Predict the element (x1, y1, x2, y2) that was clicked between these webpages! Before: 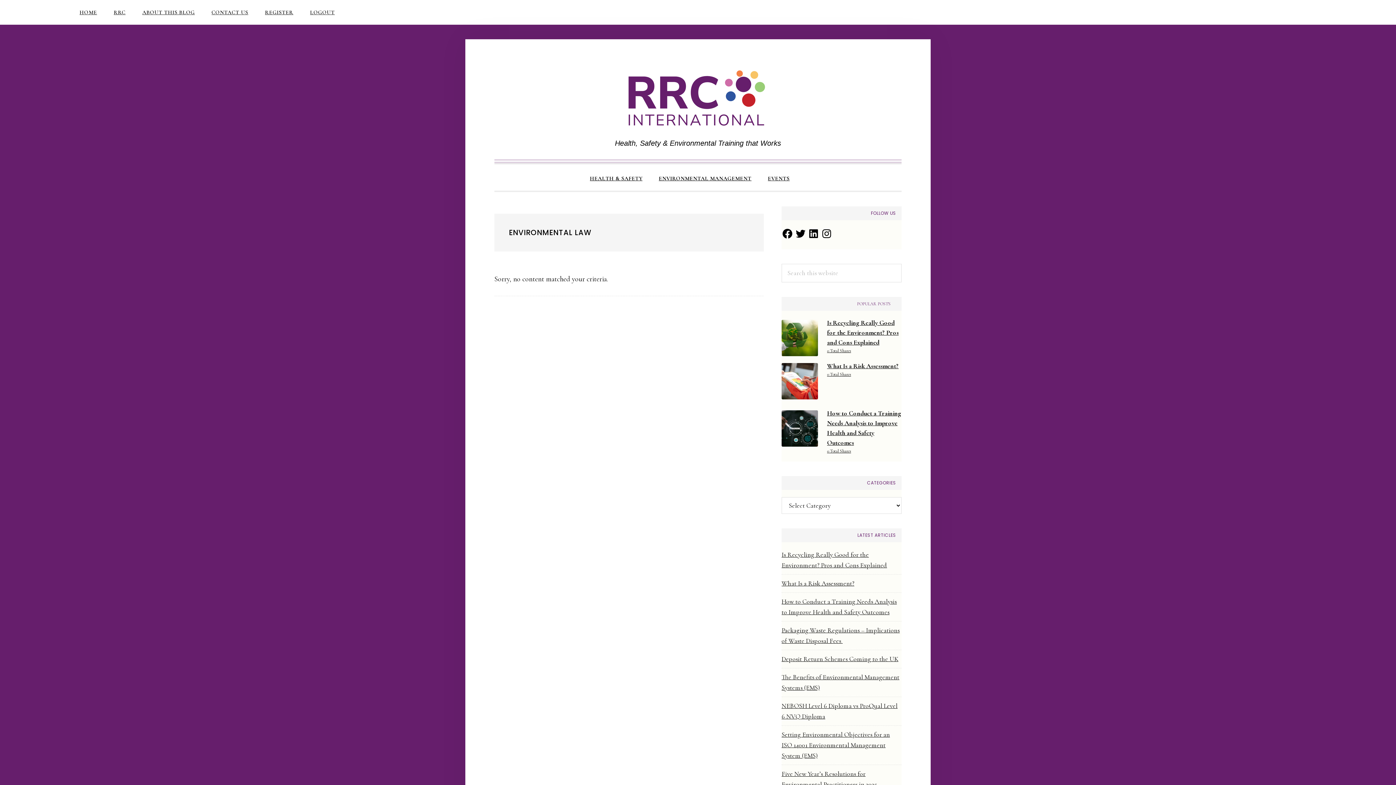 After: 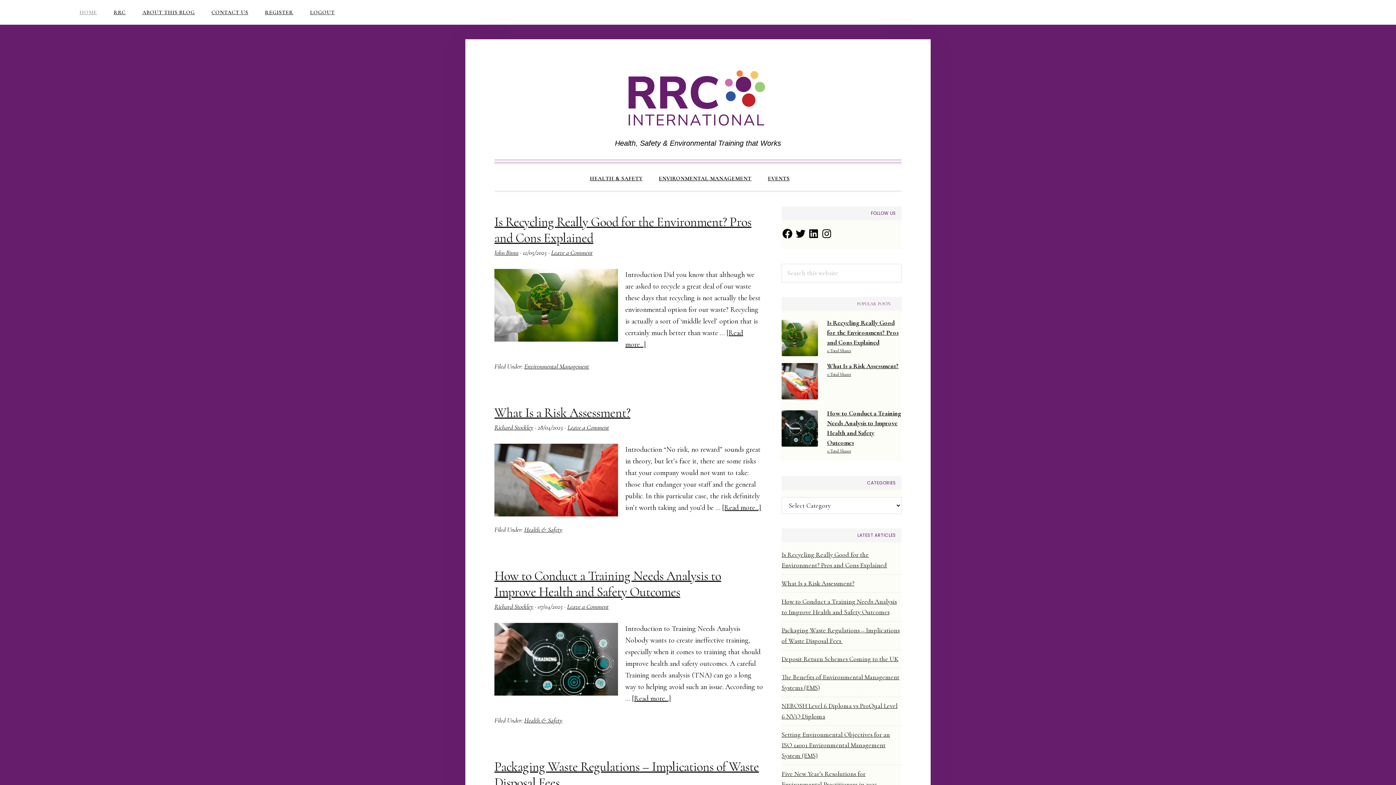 Action: bbox: (625, 64, 770, 137)